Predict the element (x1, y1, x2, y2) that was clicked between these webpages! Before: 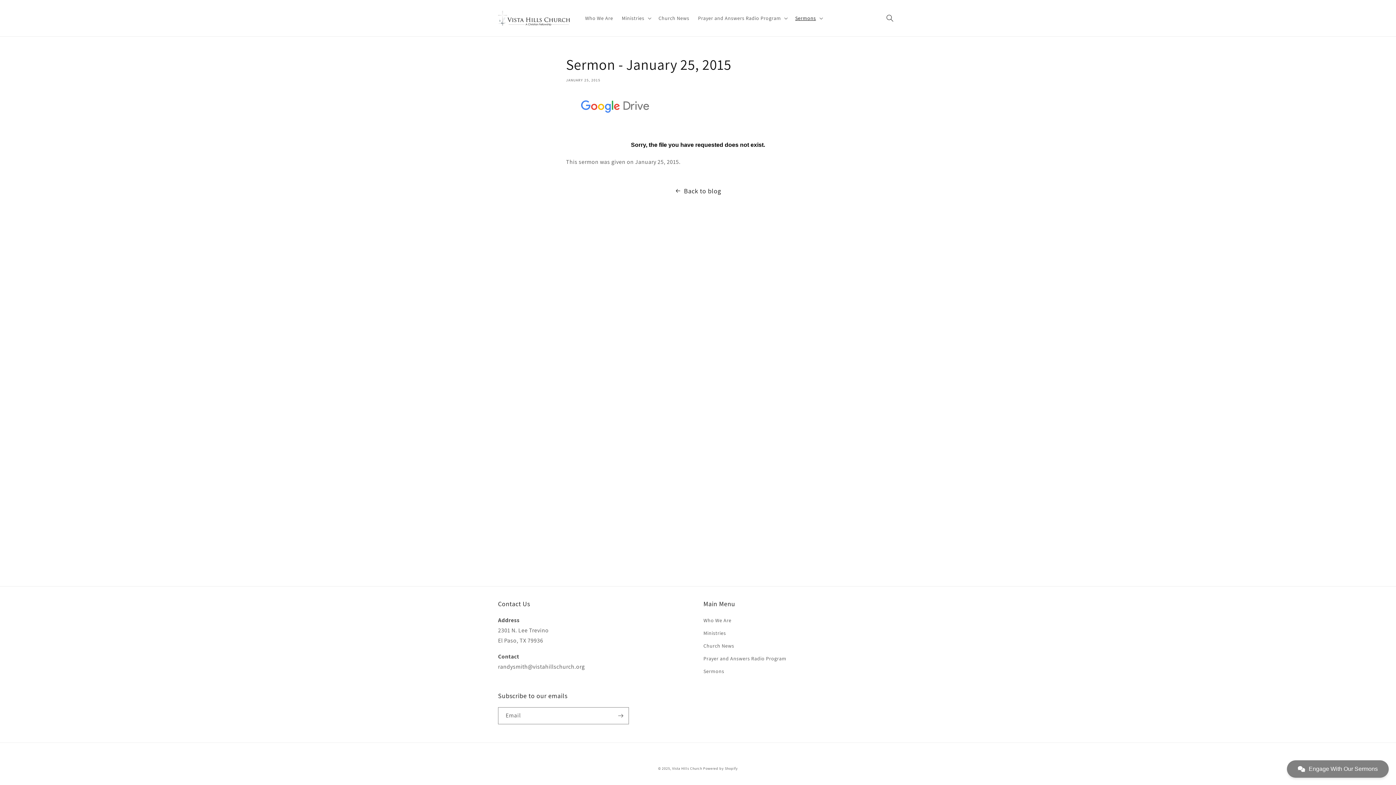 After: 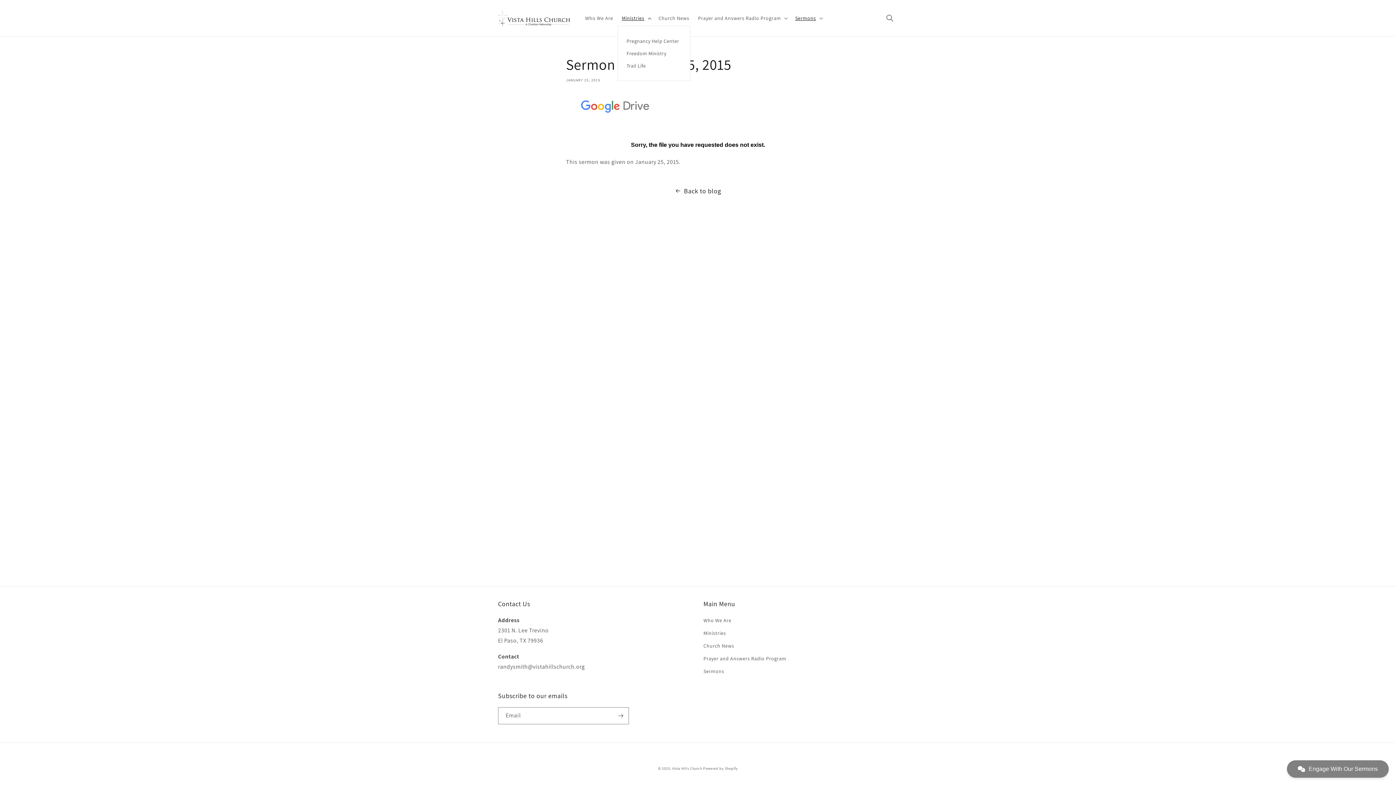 Action: bbox: (617, 10, 654, 25) label: Ministries